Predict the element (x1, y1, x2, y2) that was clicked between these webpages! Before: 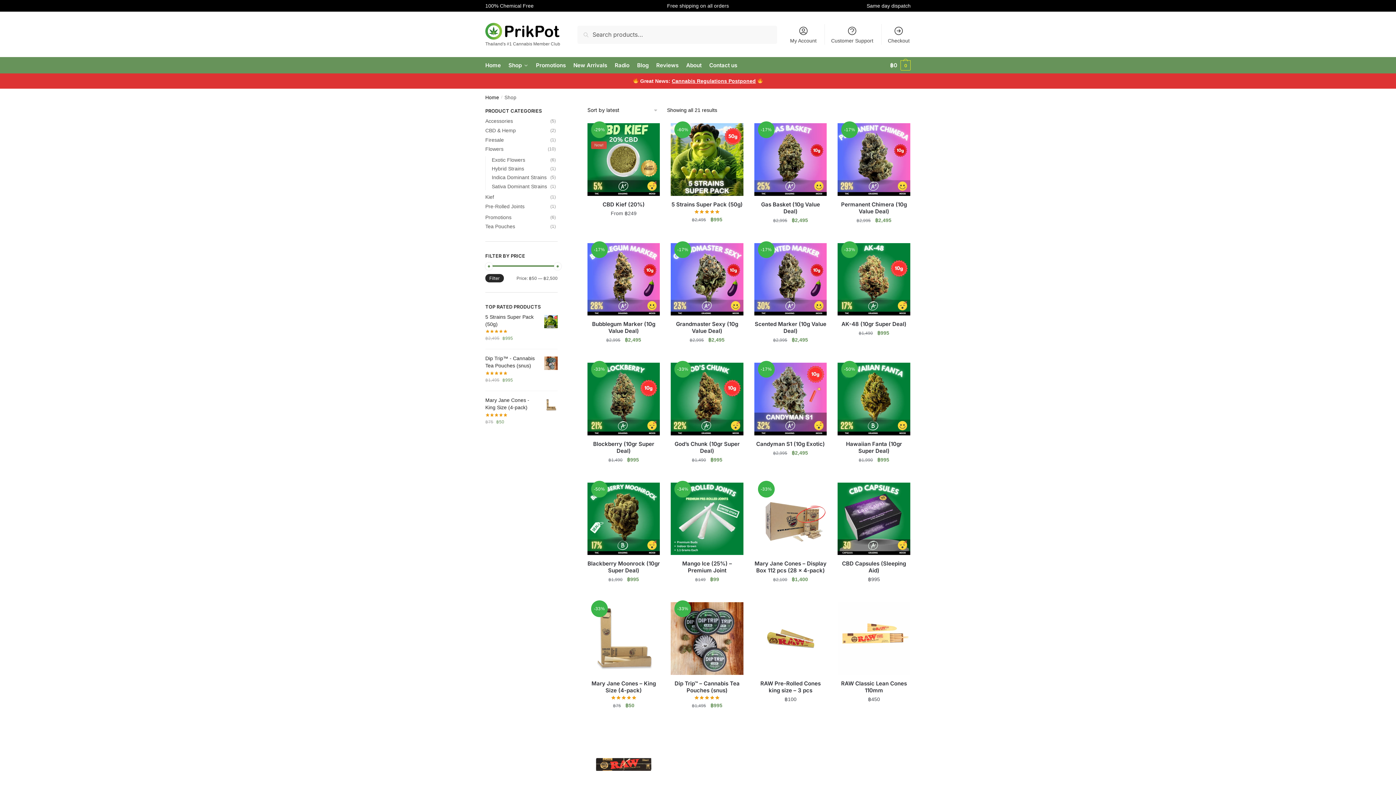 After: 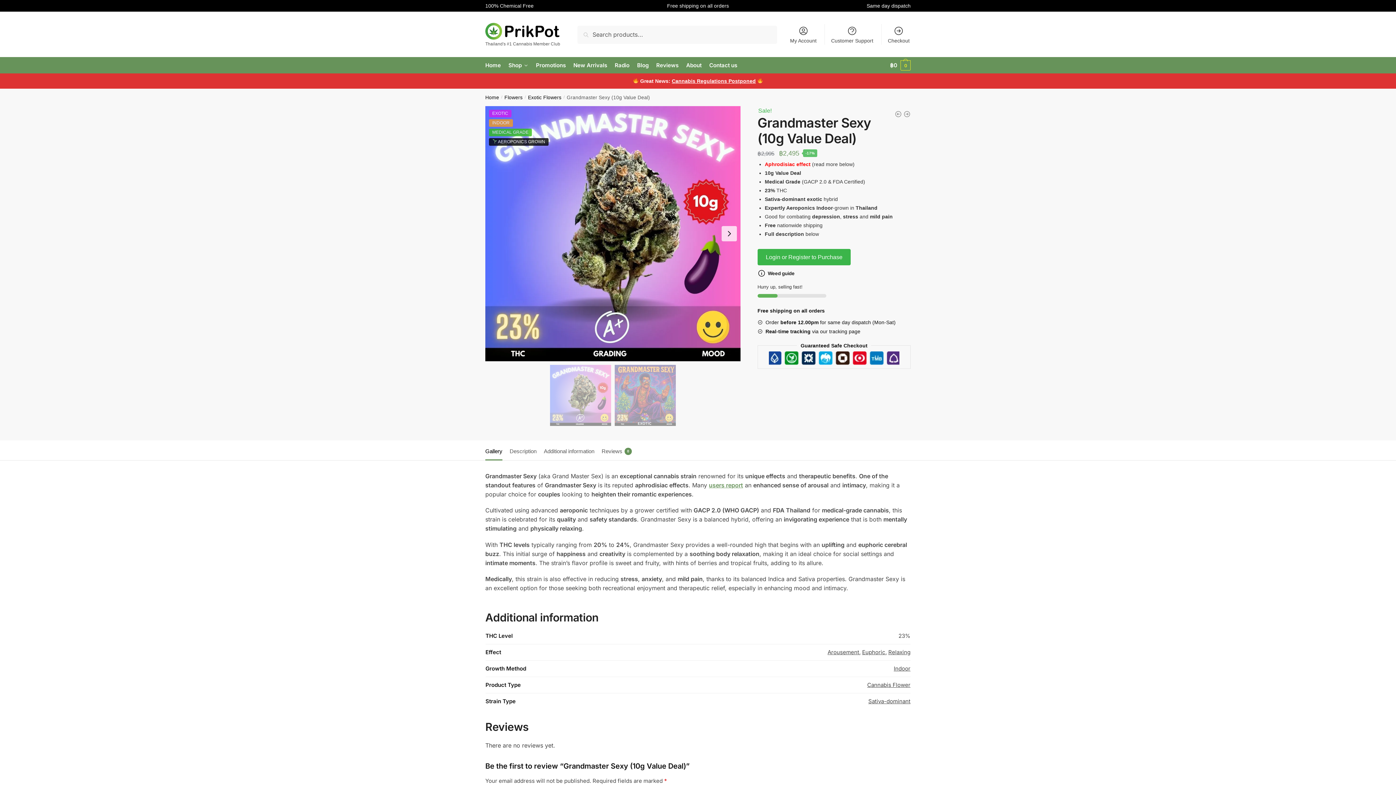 Action: bbox: (671, 243, 743, 315) label: -17%